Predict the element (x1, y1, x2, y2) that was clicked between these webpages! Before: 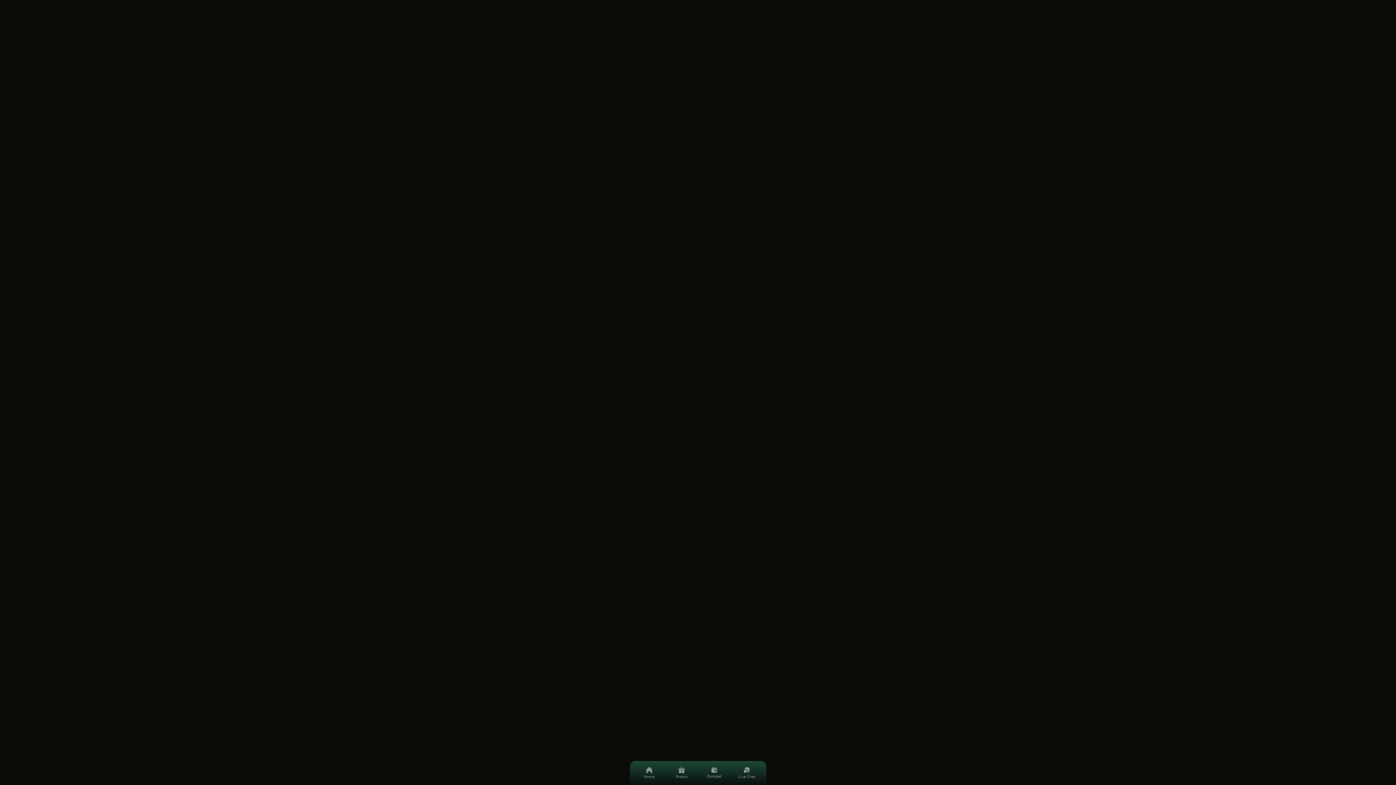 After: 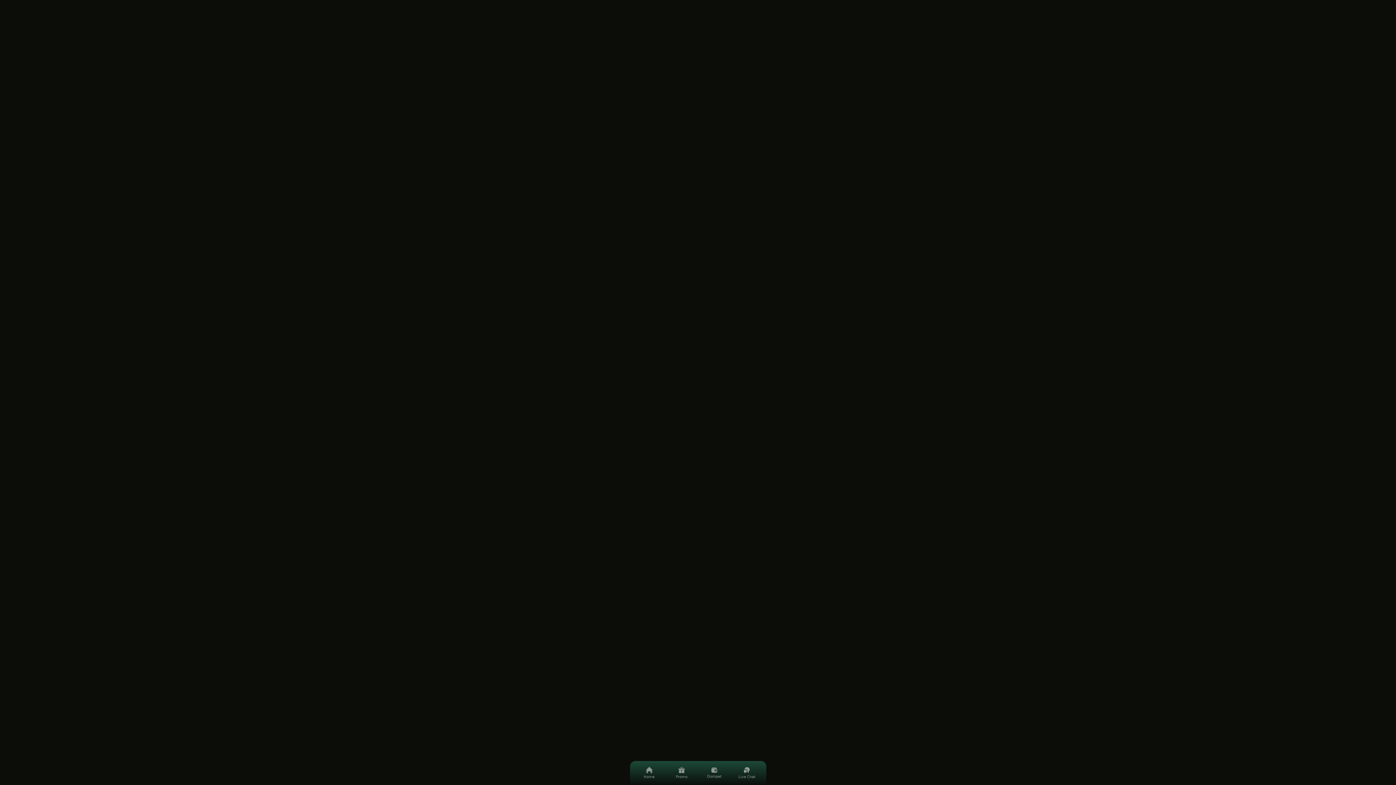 Action: bbox: (636, 761, 662, 785) label: Home